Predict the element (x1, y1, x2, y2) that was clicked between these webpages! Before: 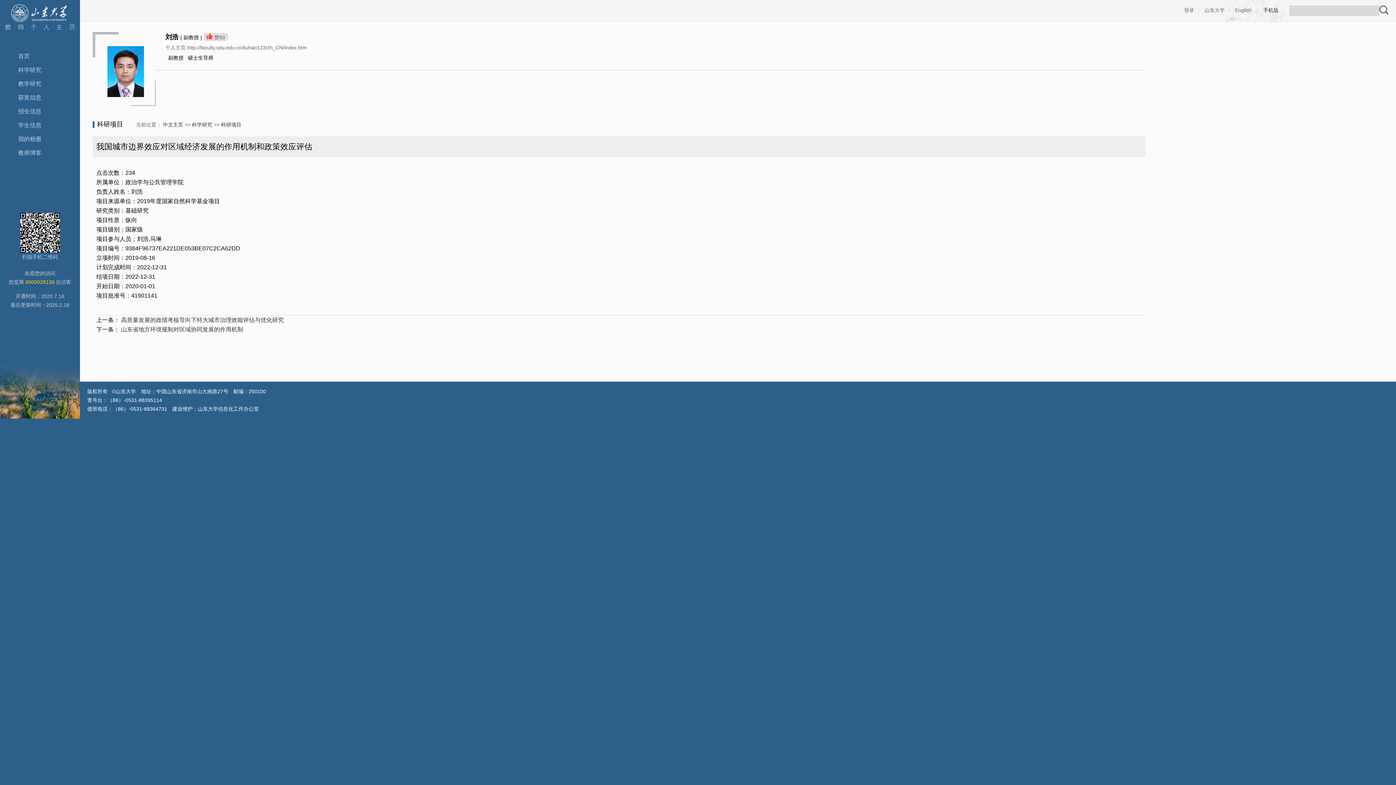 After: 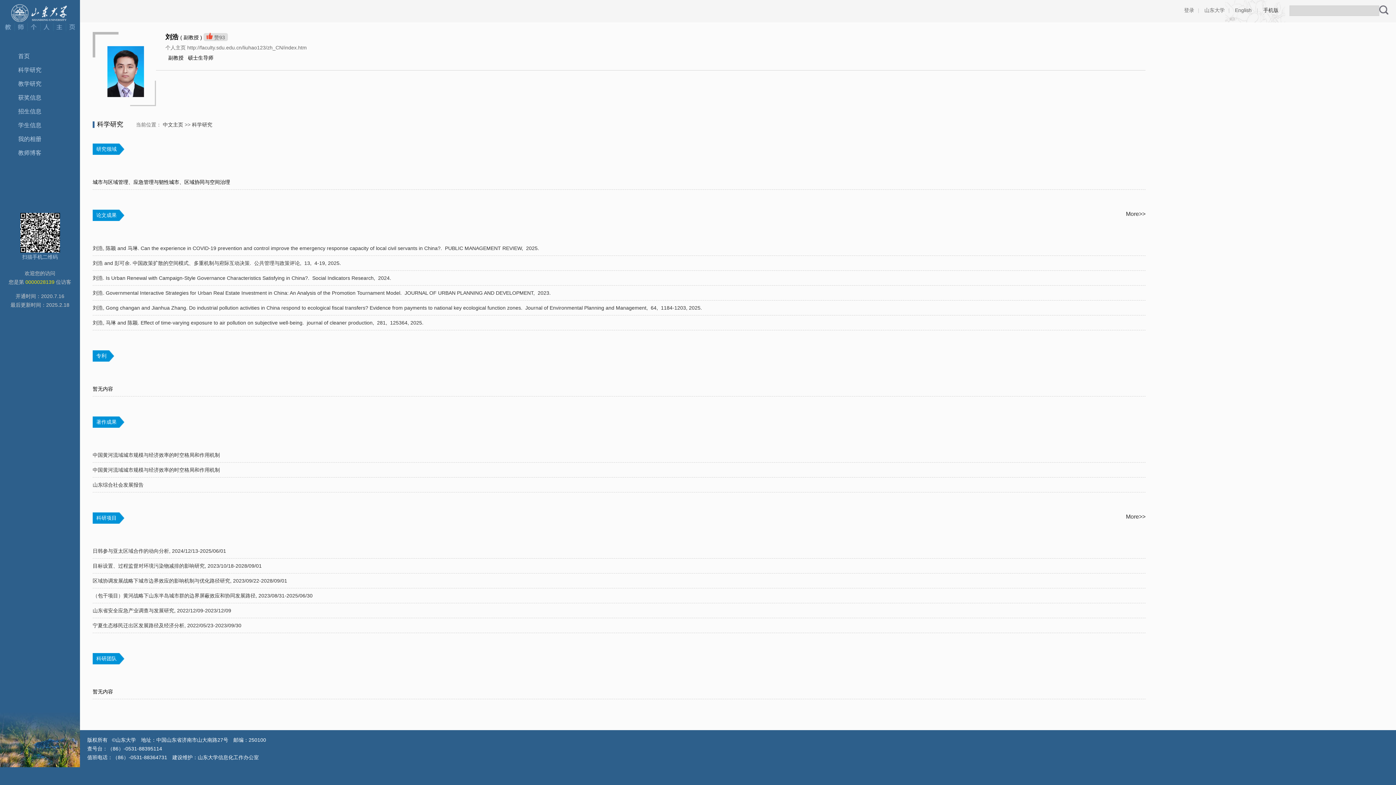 Action: label: 科学研究 bbox: (18, 66, 41, 73)